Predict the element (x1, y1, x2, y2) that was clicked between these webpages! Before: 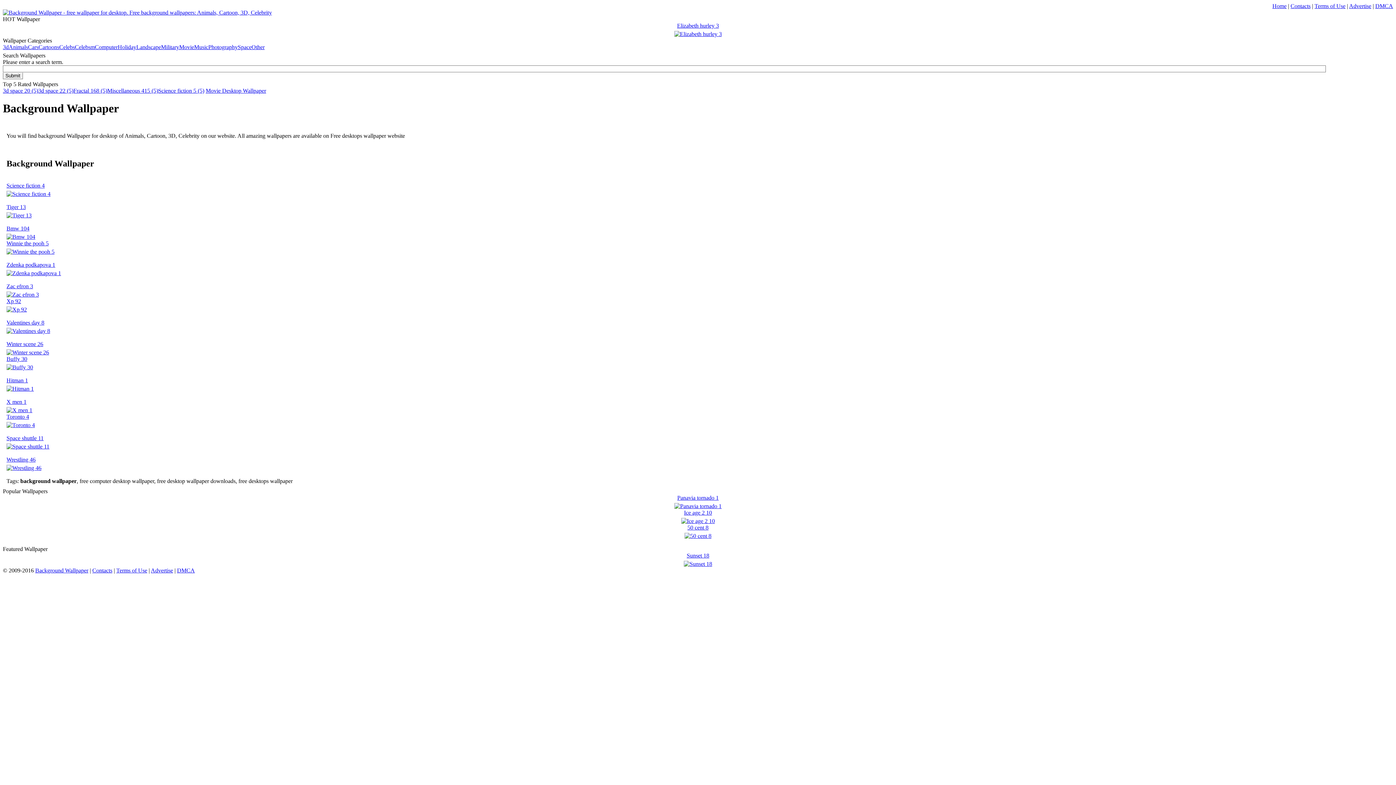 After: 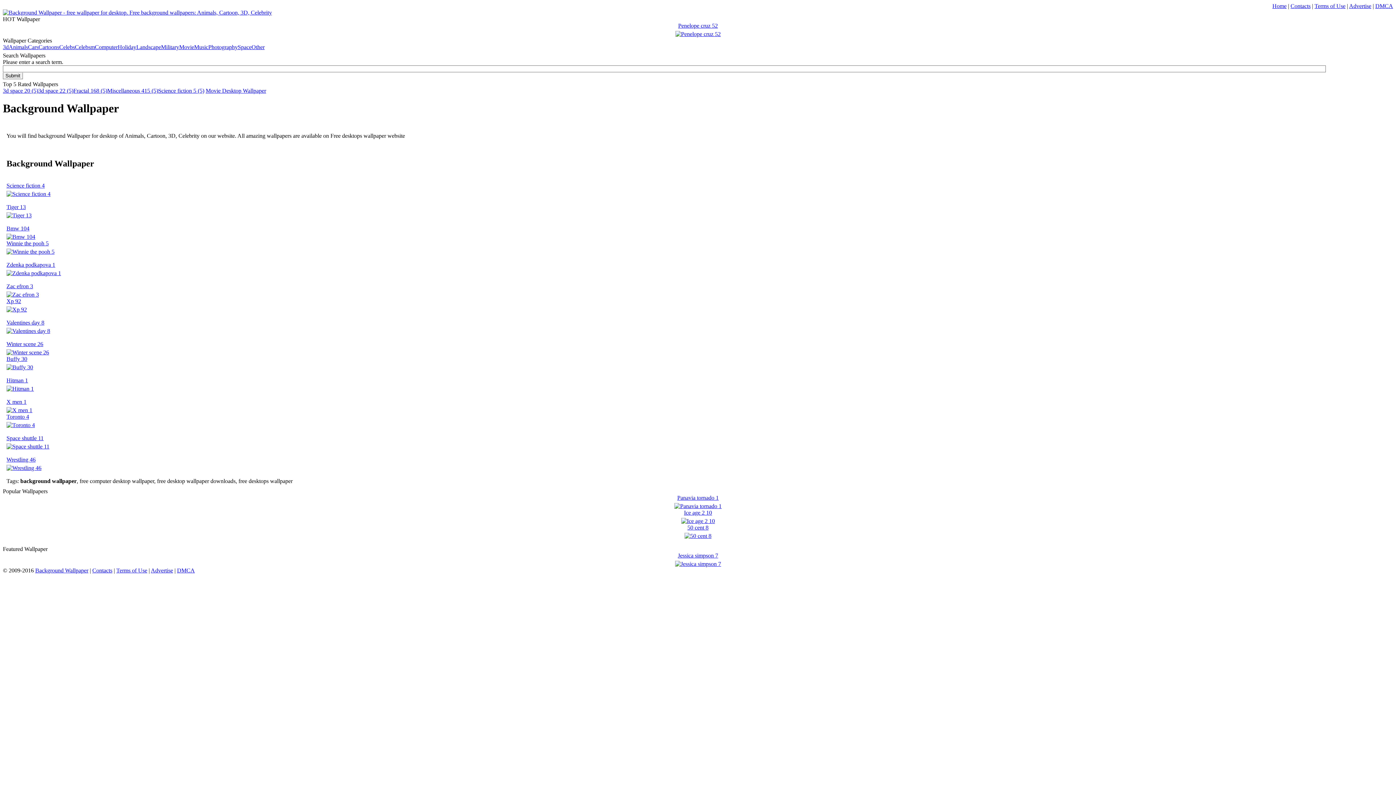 Action: bbox: (6, 212, 31, 218)